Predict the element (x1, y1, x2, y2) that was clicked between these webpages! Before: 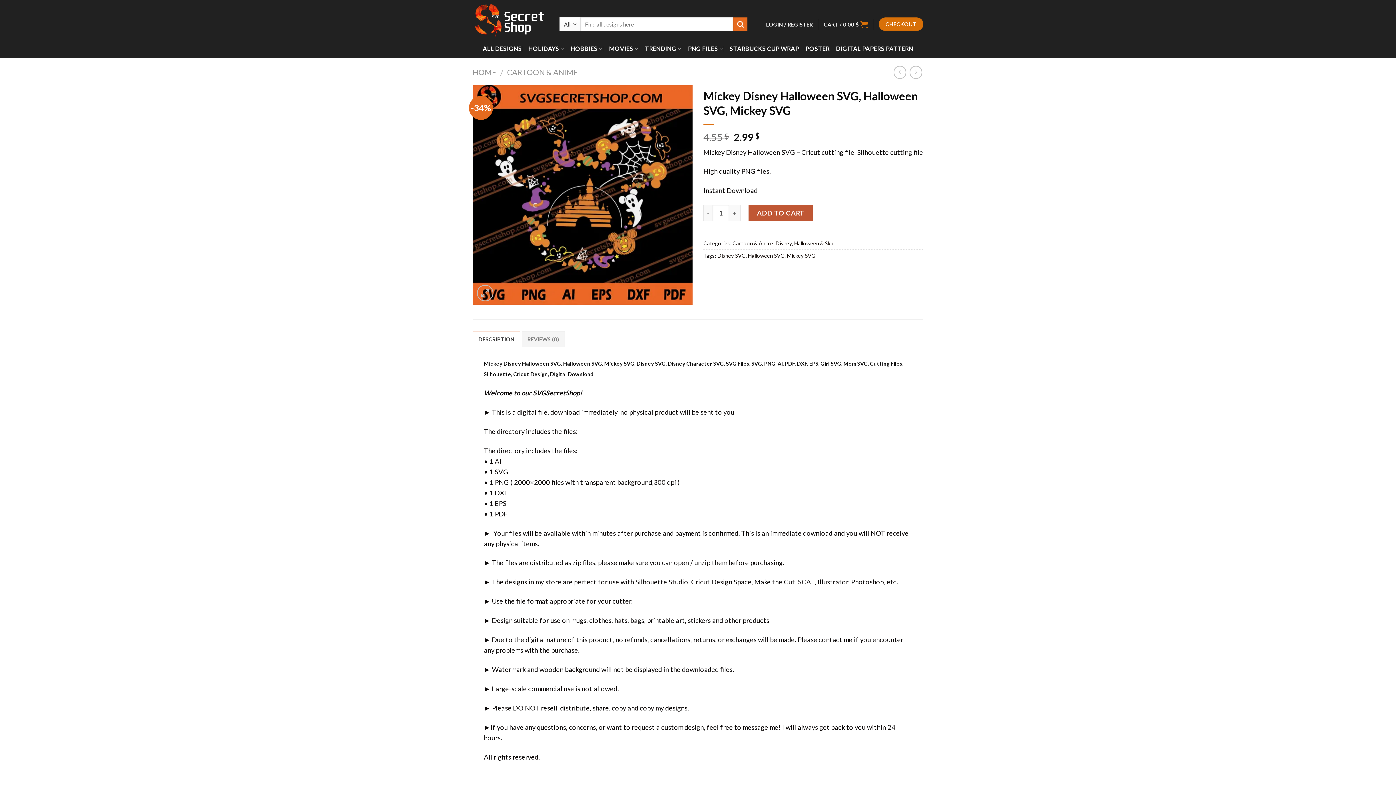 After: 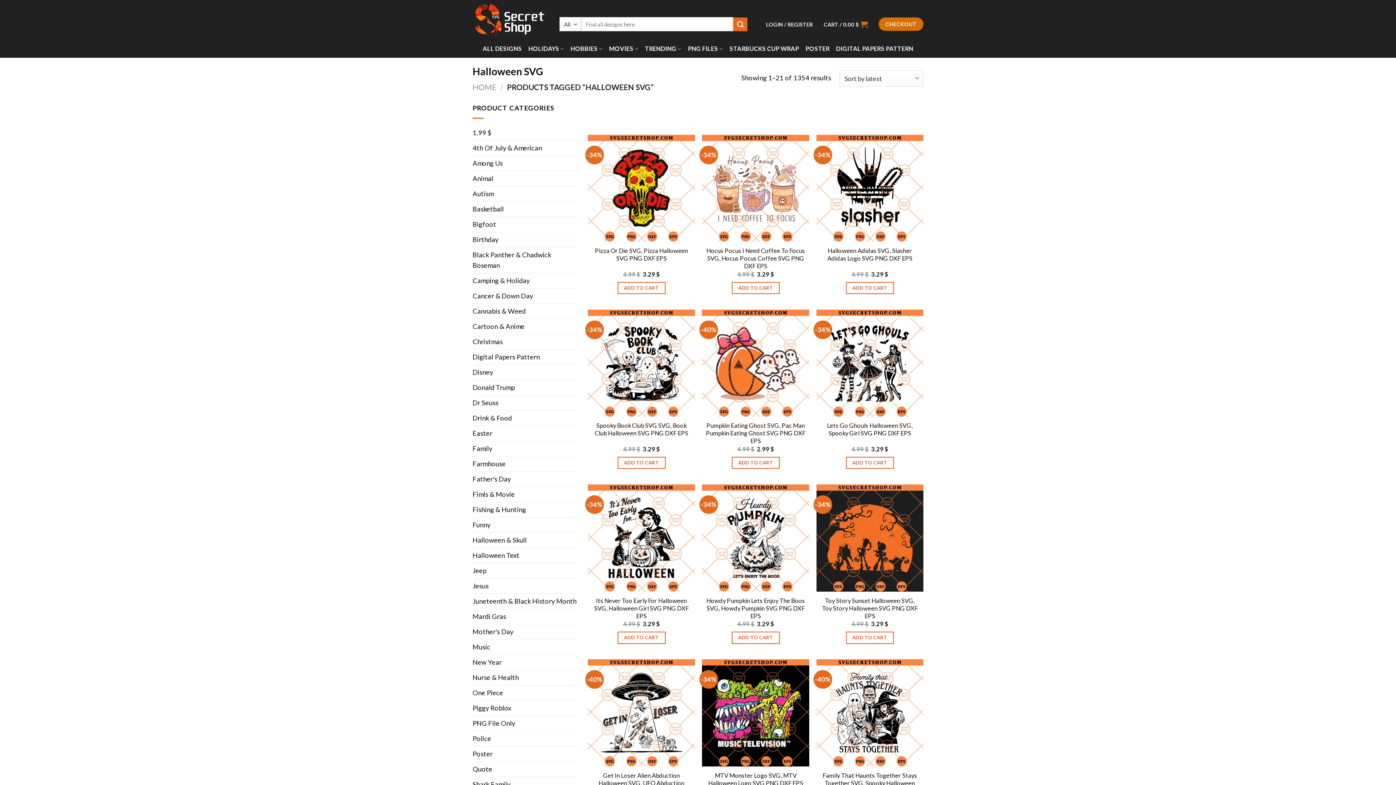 Action: label: Halloween SVG bbox: (748, 252, 784, 258)